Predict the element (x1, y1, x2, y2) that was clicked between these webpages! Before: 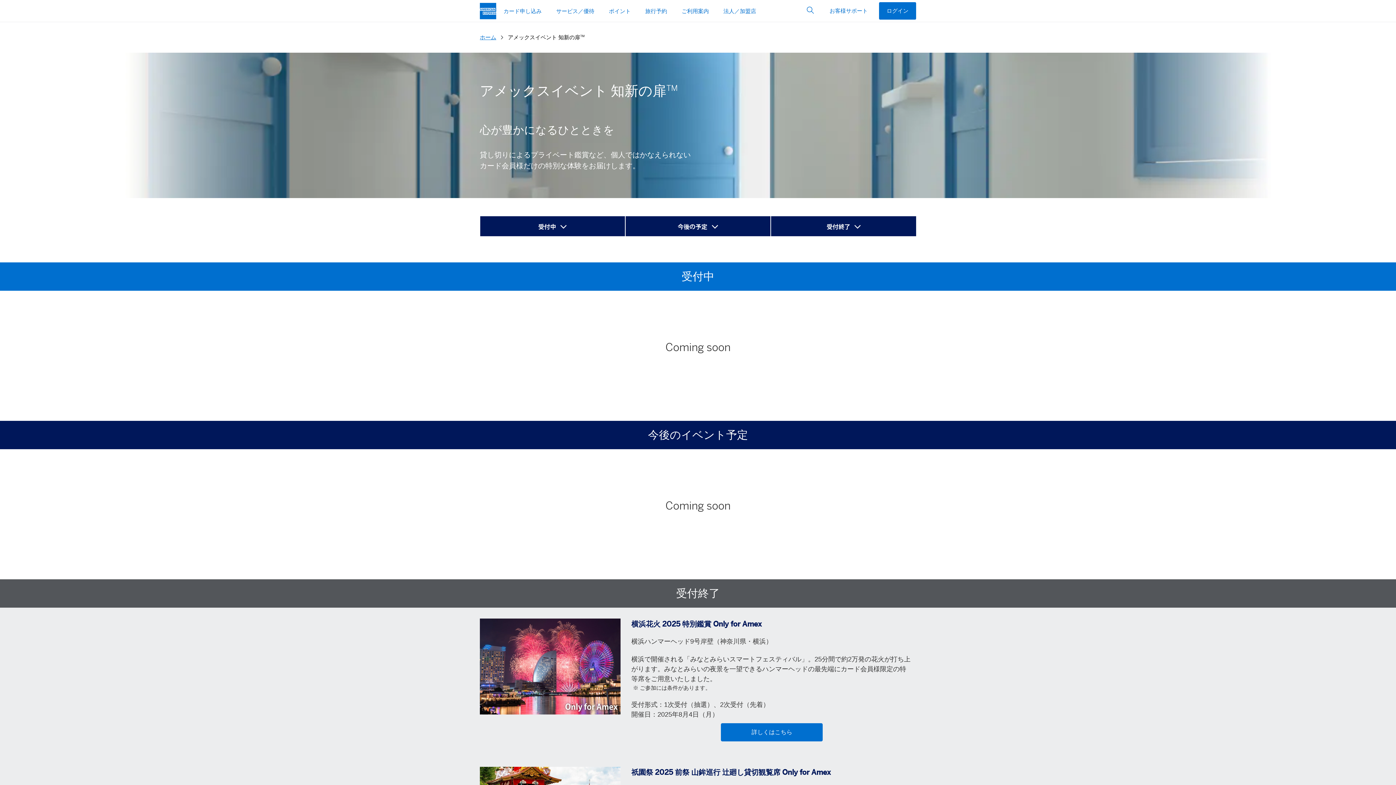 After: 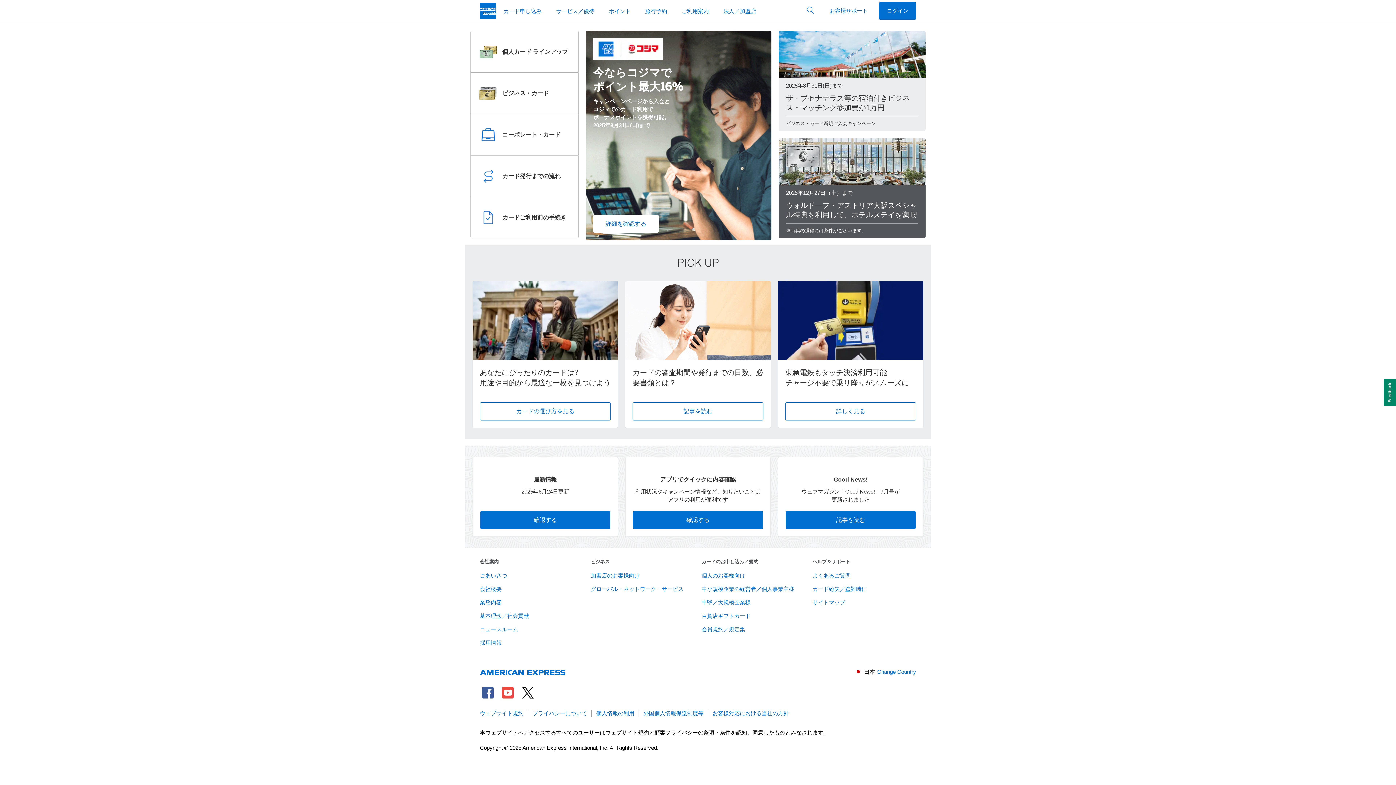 Action: bbox: (480, 2, 496, 19)